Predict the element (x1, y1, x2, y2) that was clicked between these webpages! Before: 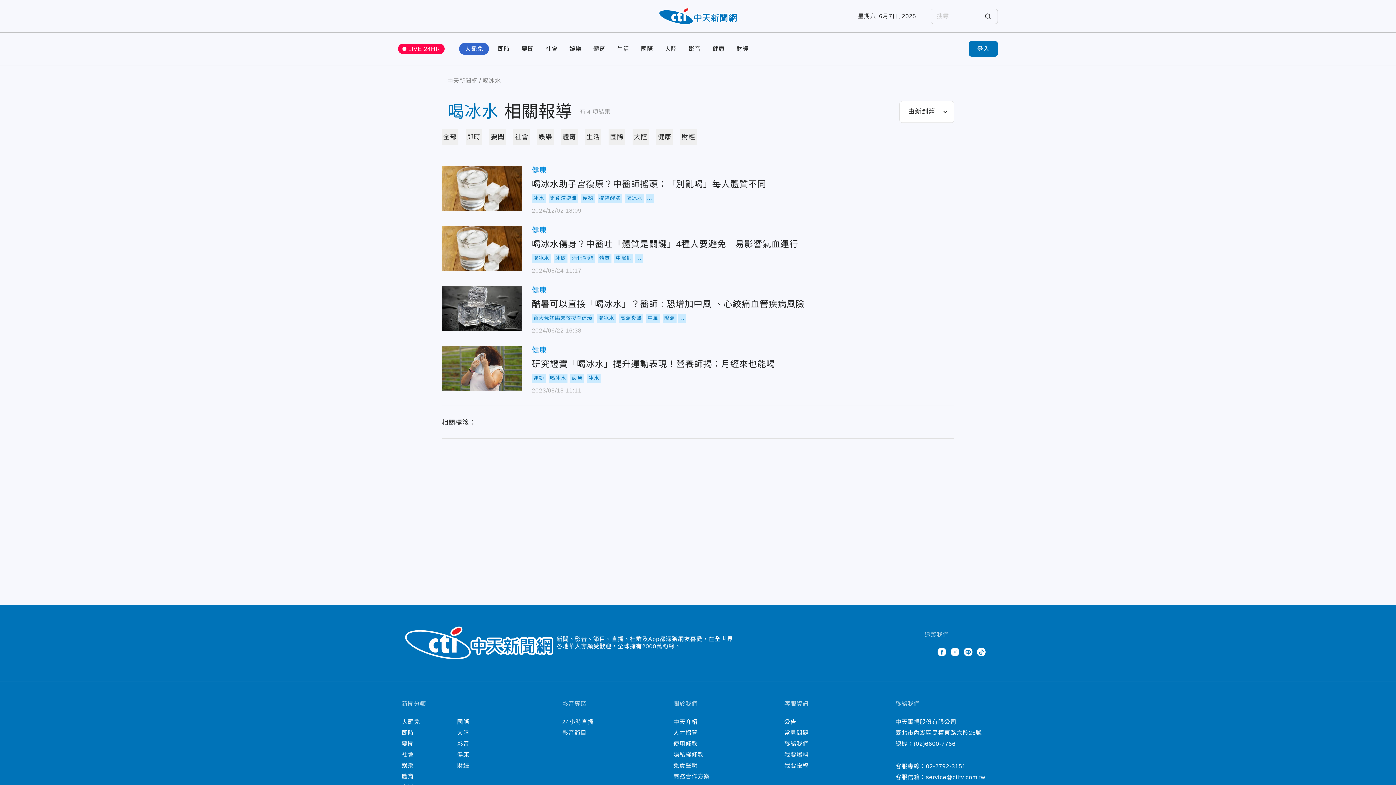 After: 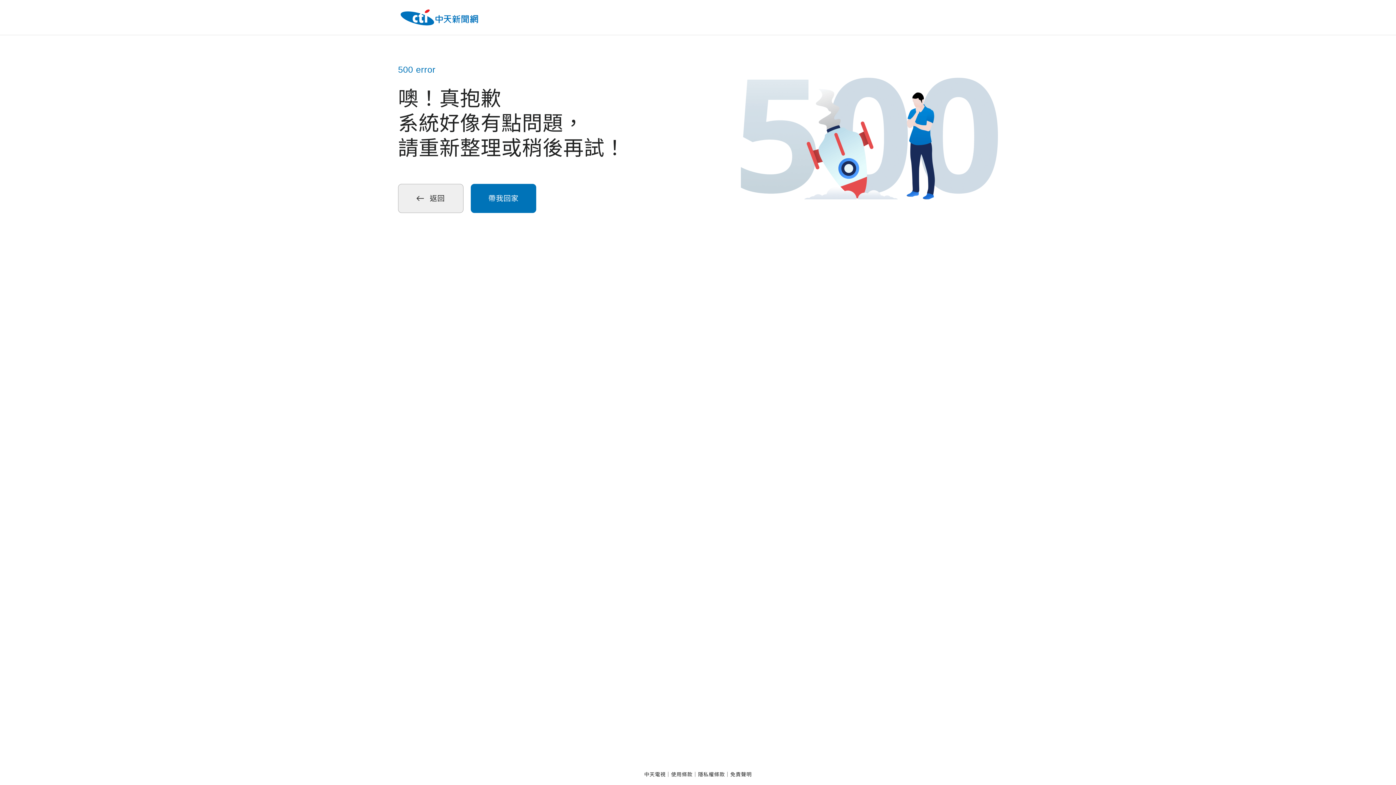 Action: label: 24小時直播 bbox: (562, 719, 593, 725)